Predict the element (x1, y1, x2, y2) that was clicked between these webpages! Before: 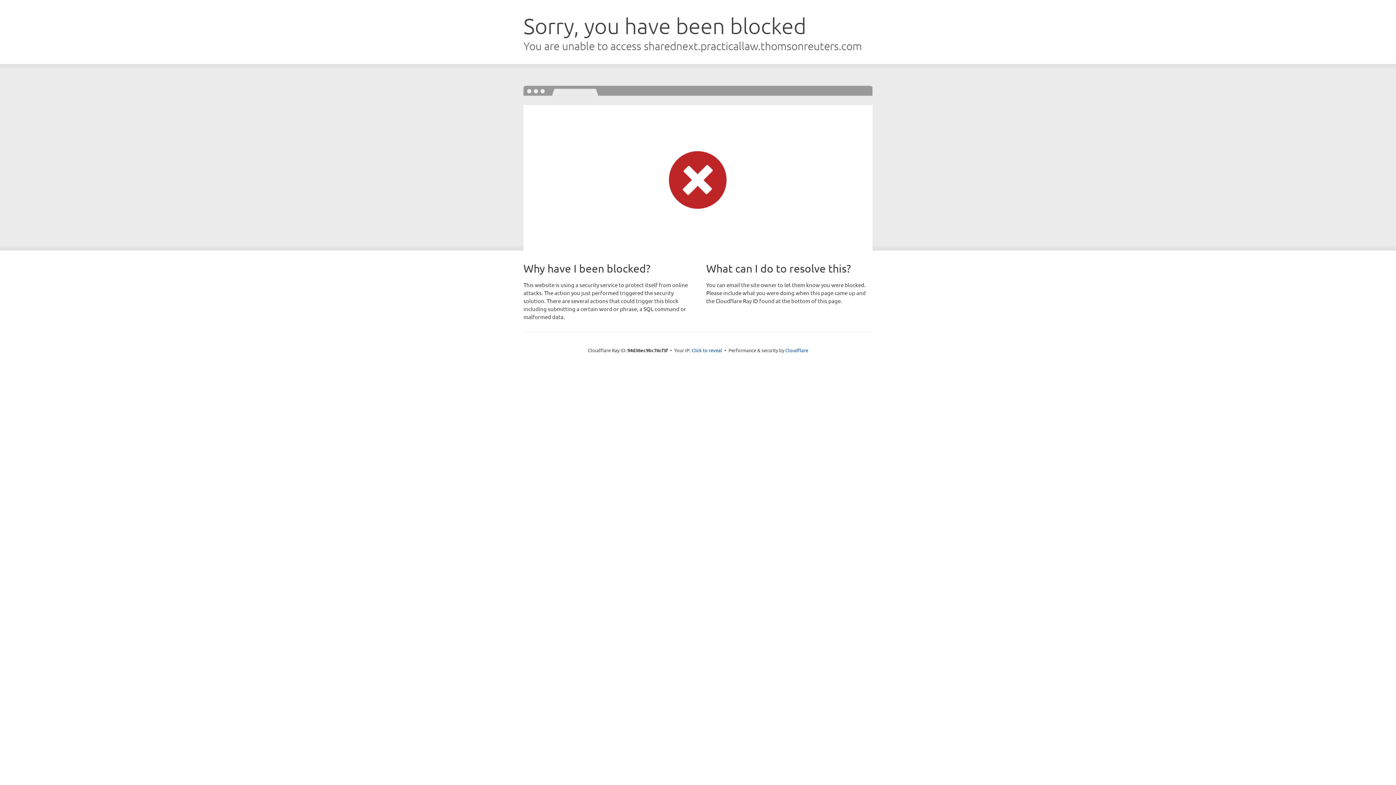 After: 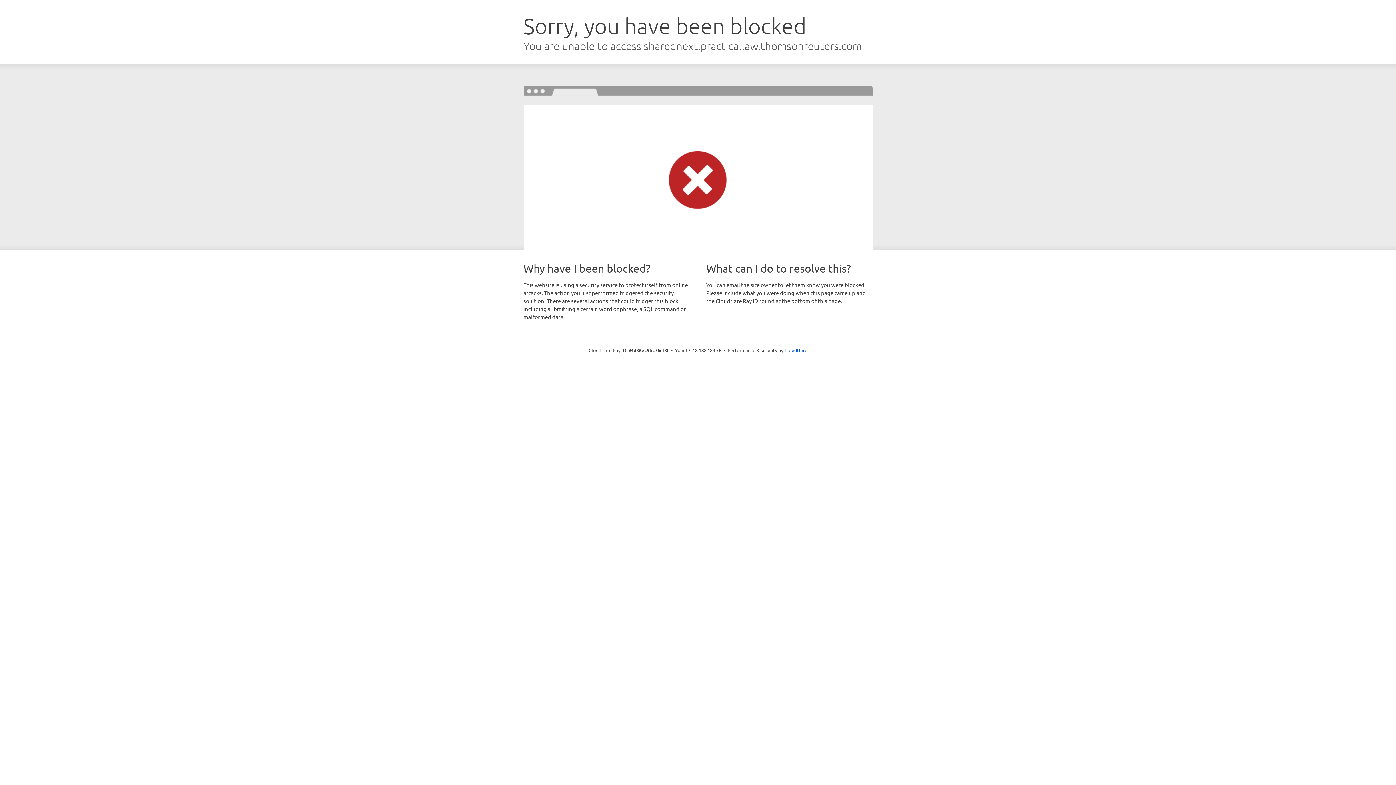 Action: bbox: (691, 346, 722, 353) label: Click to reveal